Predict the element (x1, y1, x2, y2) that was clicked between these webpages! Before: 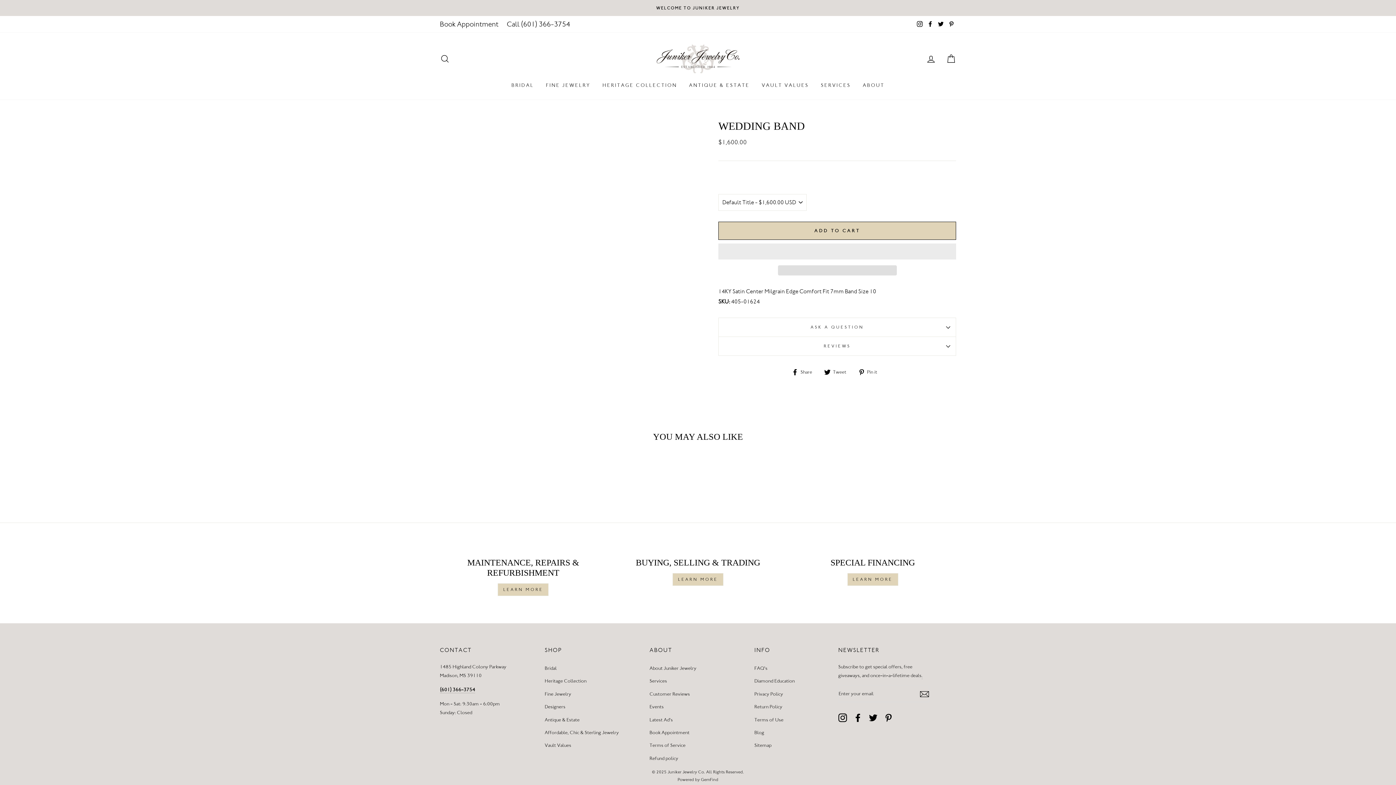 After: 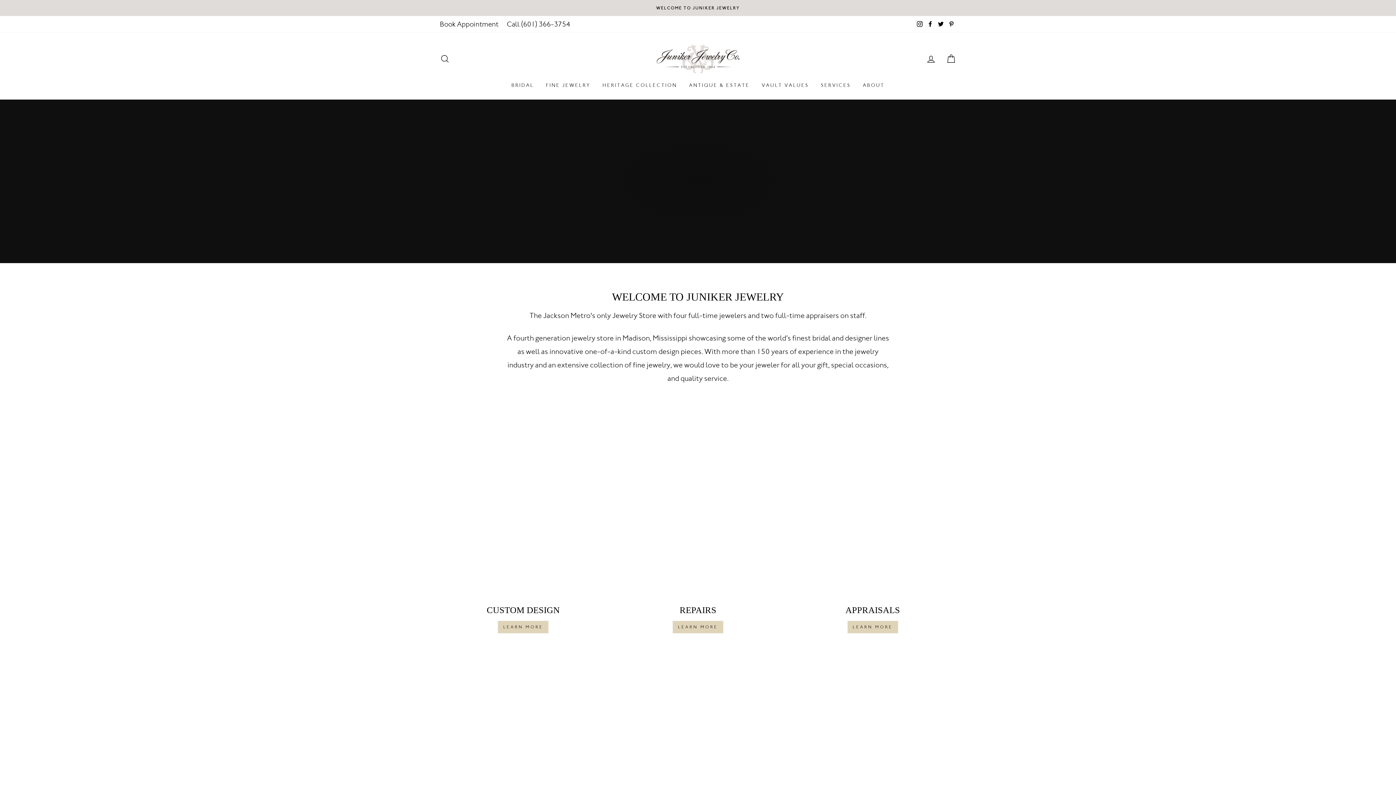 Action: bbox: (815, 77, 856, 92) label: SERVICES